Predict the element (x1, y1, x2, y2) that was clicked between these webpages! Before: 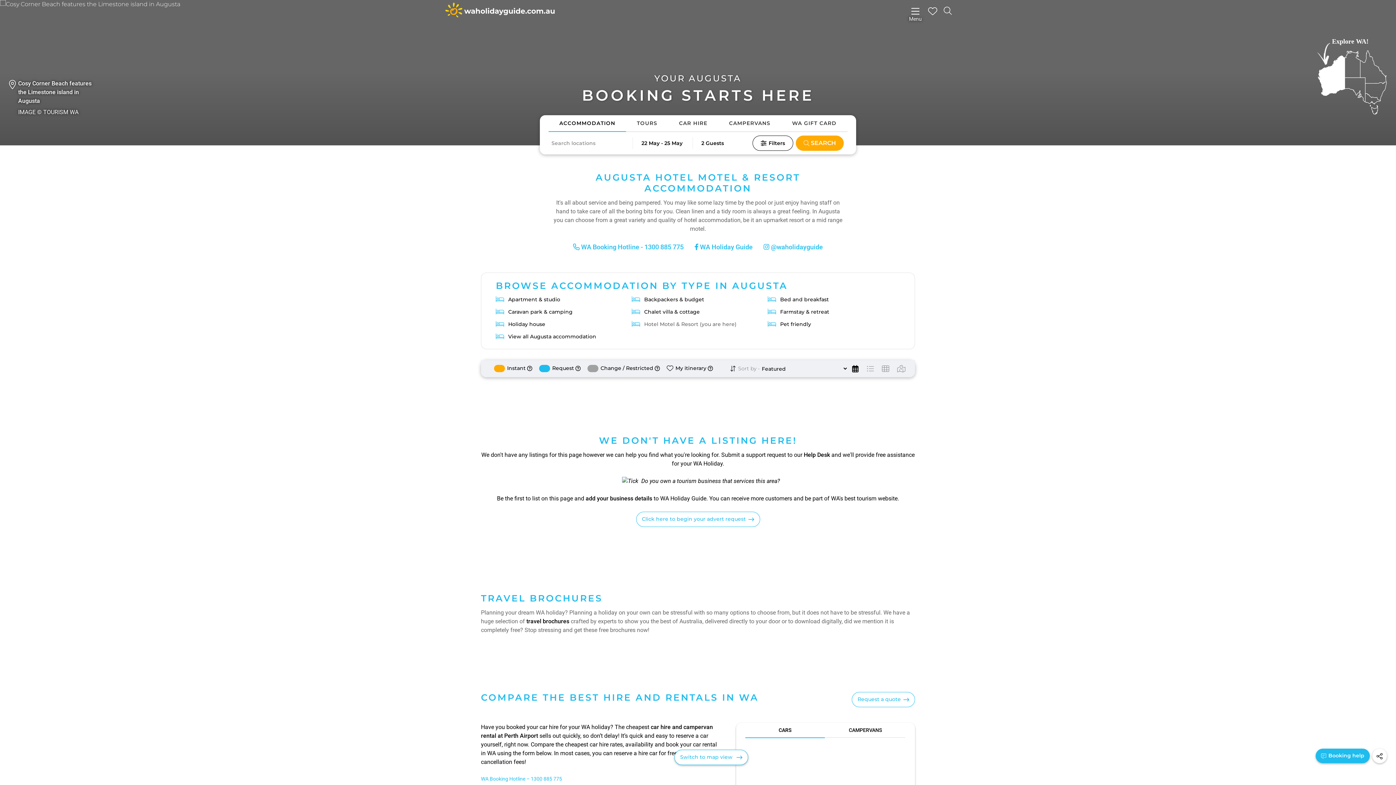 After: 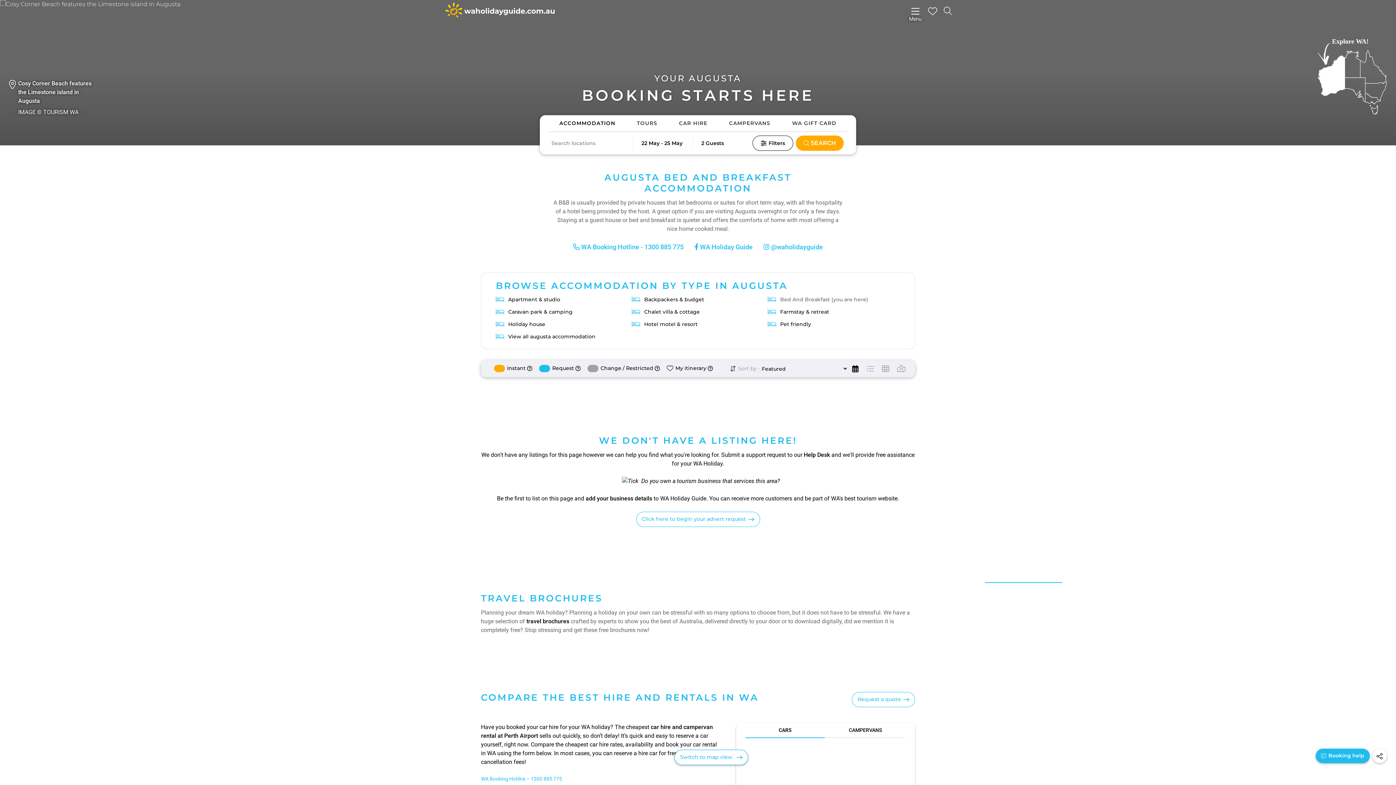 Action: label: Bed and breakfast bbox: (780, 296, 829, 302)